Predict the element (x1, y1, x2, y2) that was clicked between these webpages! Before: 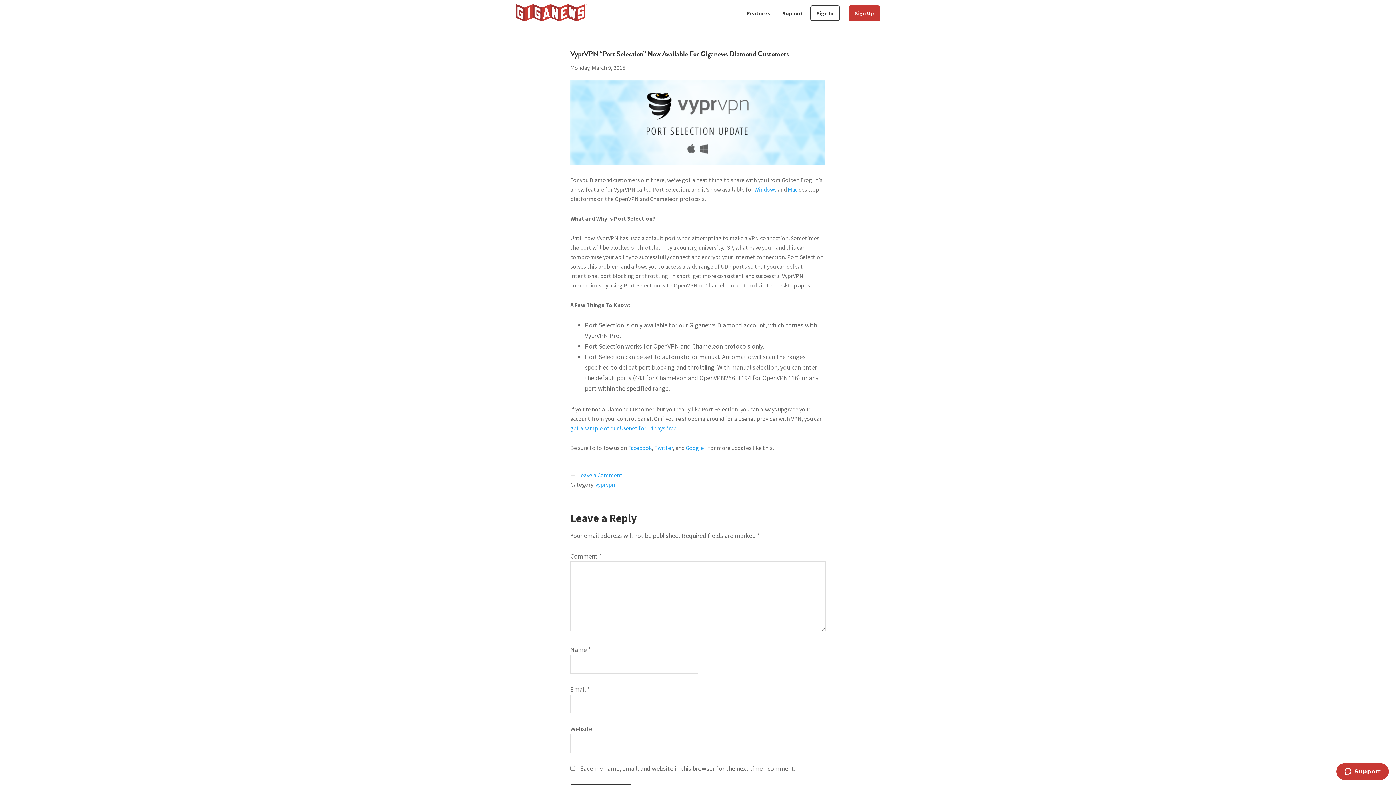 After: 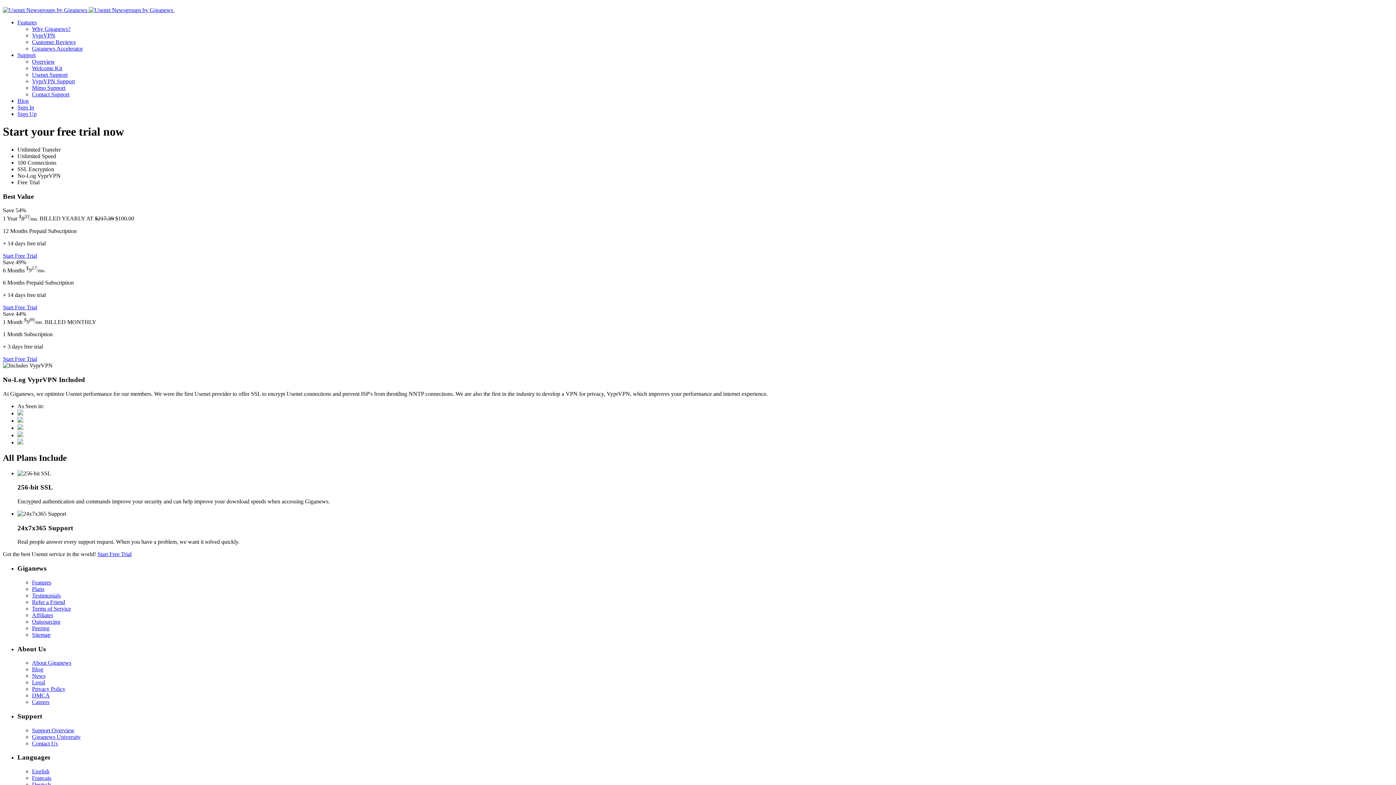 Action: bbox: (570, 424, 676, 432) label: get a sample of our Usenet for 14 days free